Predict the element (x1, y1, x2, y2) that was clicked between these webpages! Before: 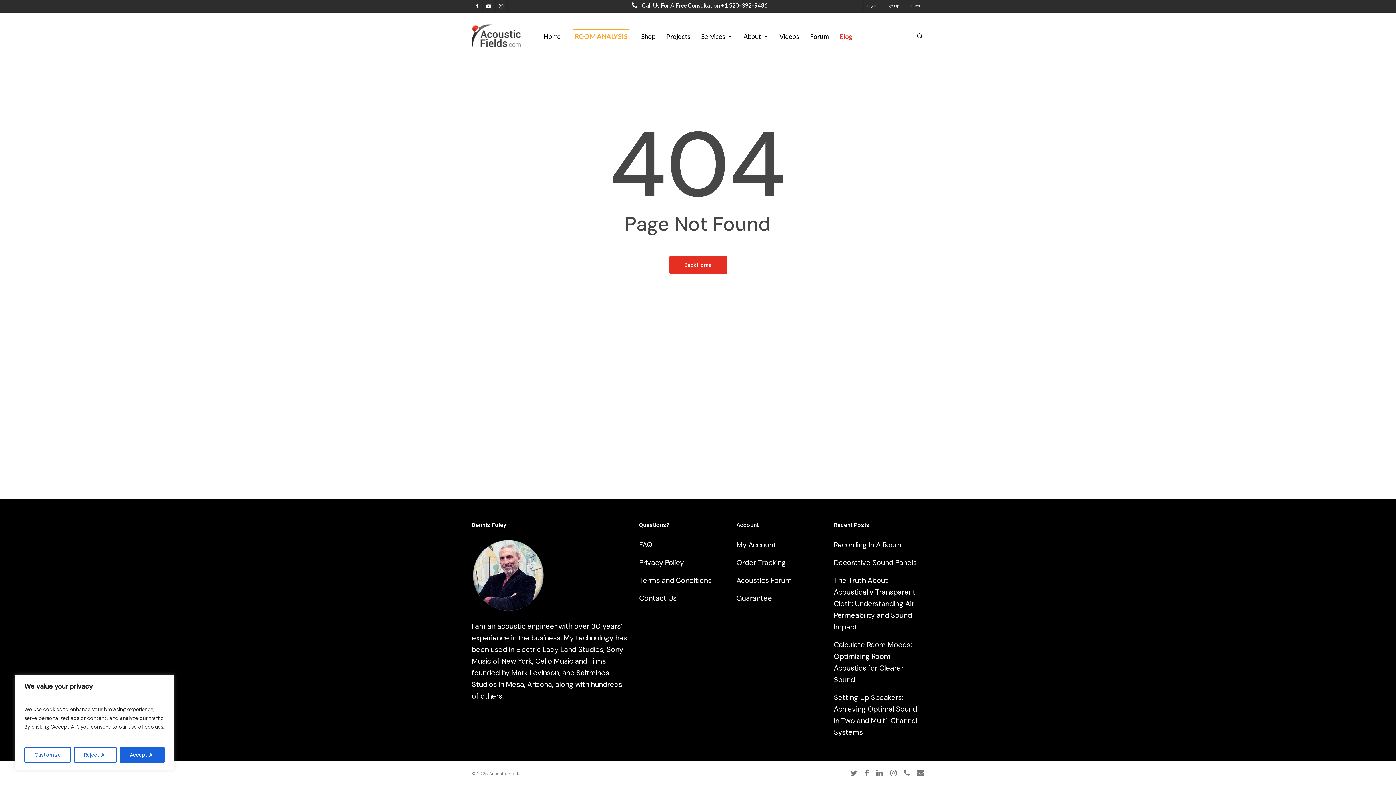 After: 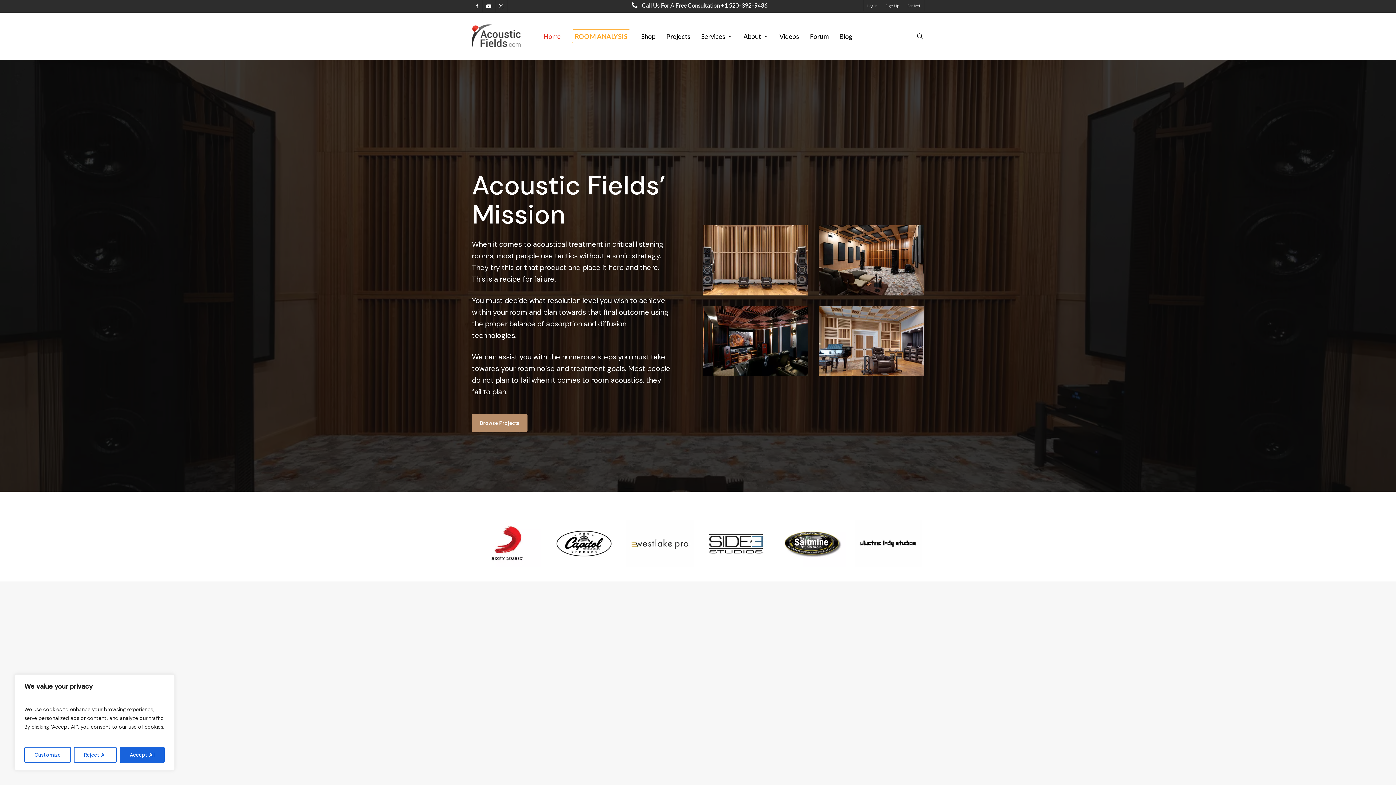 Action: bbox: (538, 32, 566, 40) label: Home